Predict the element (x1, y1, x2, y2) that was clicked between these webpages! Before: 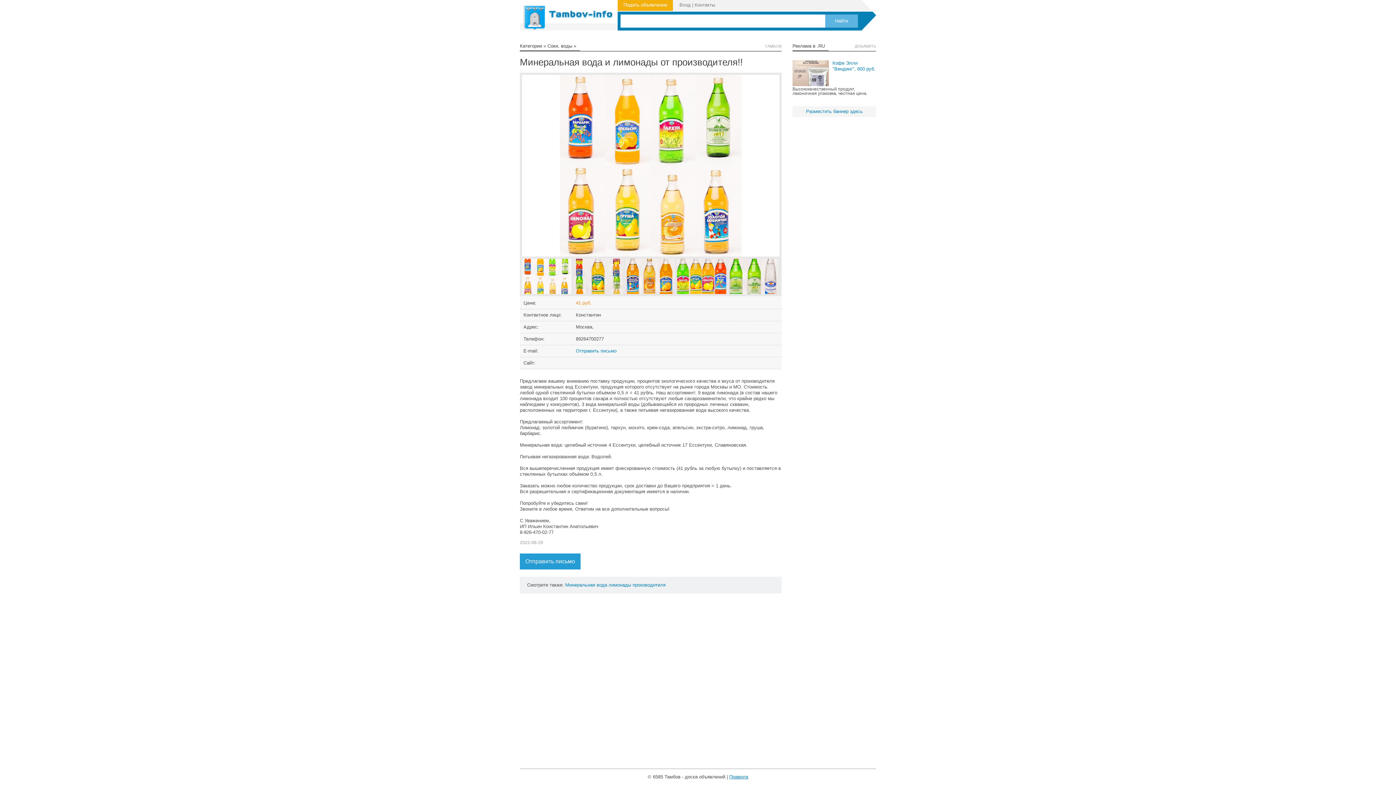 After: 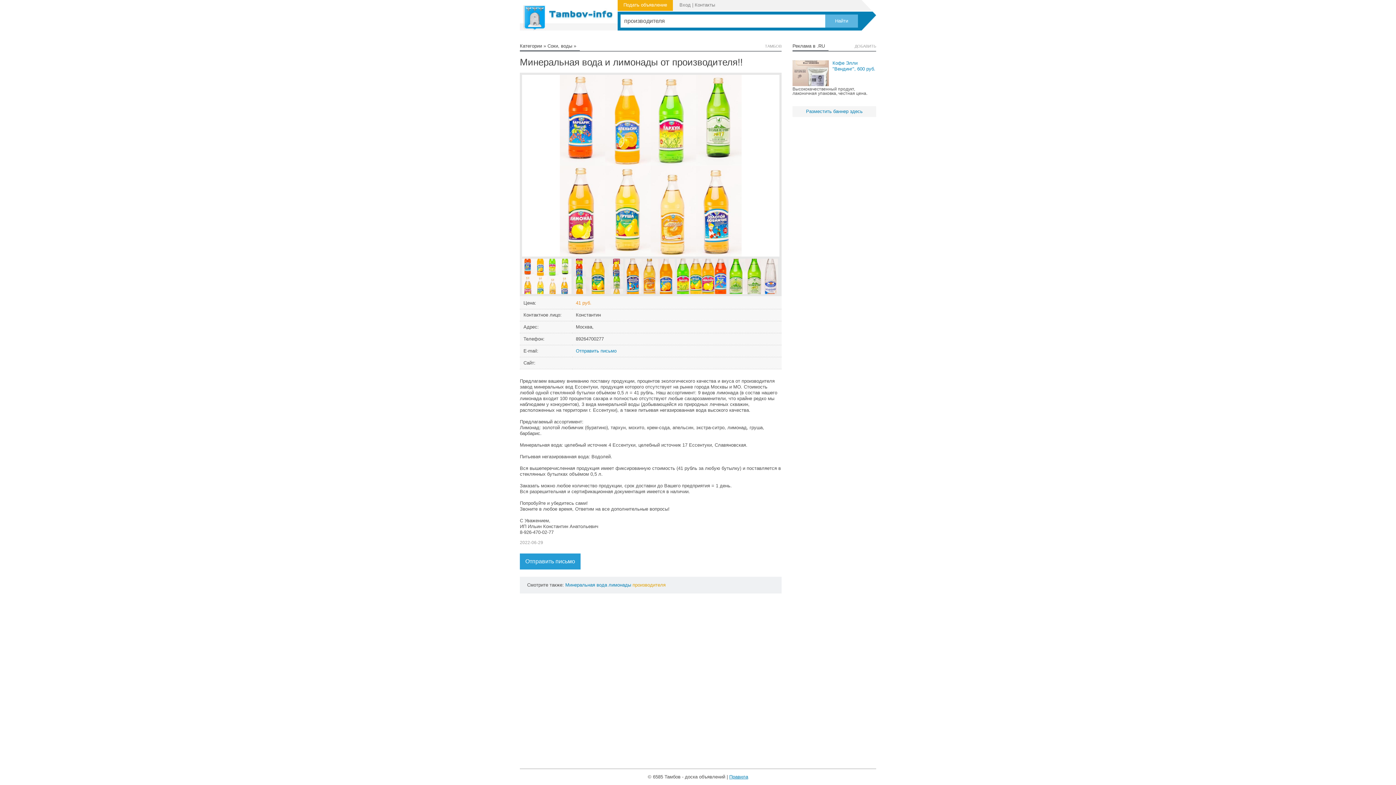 Action: bbox: (632, 582, 665, 588) label: производителя